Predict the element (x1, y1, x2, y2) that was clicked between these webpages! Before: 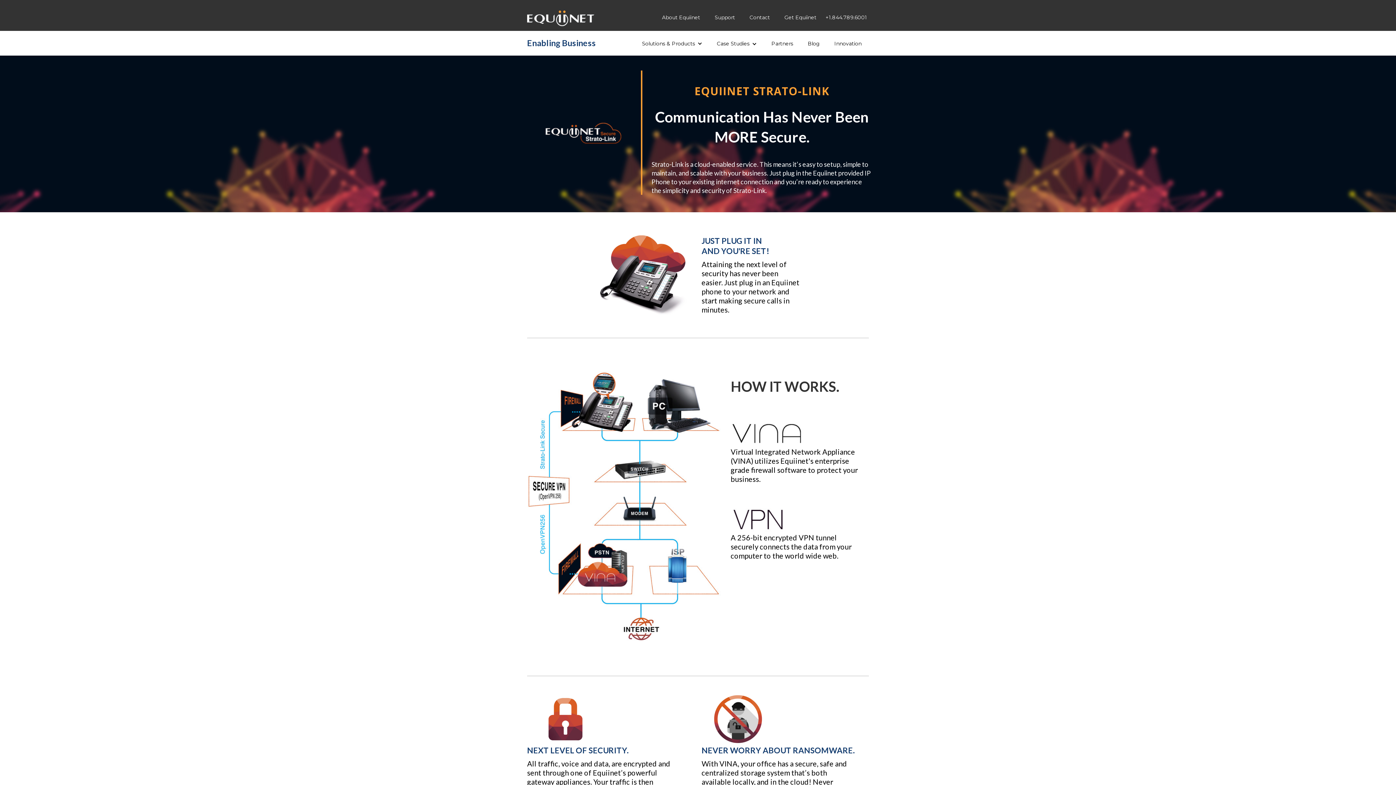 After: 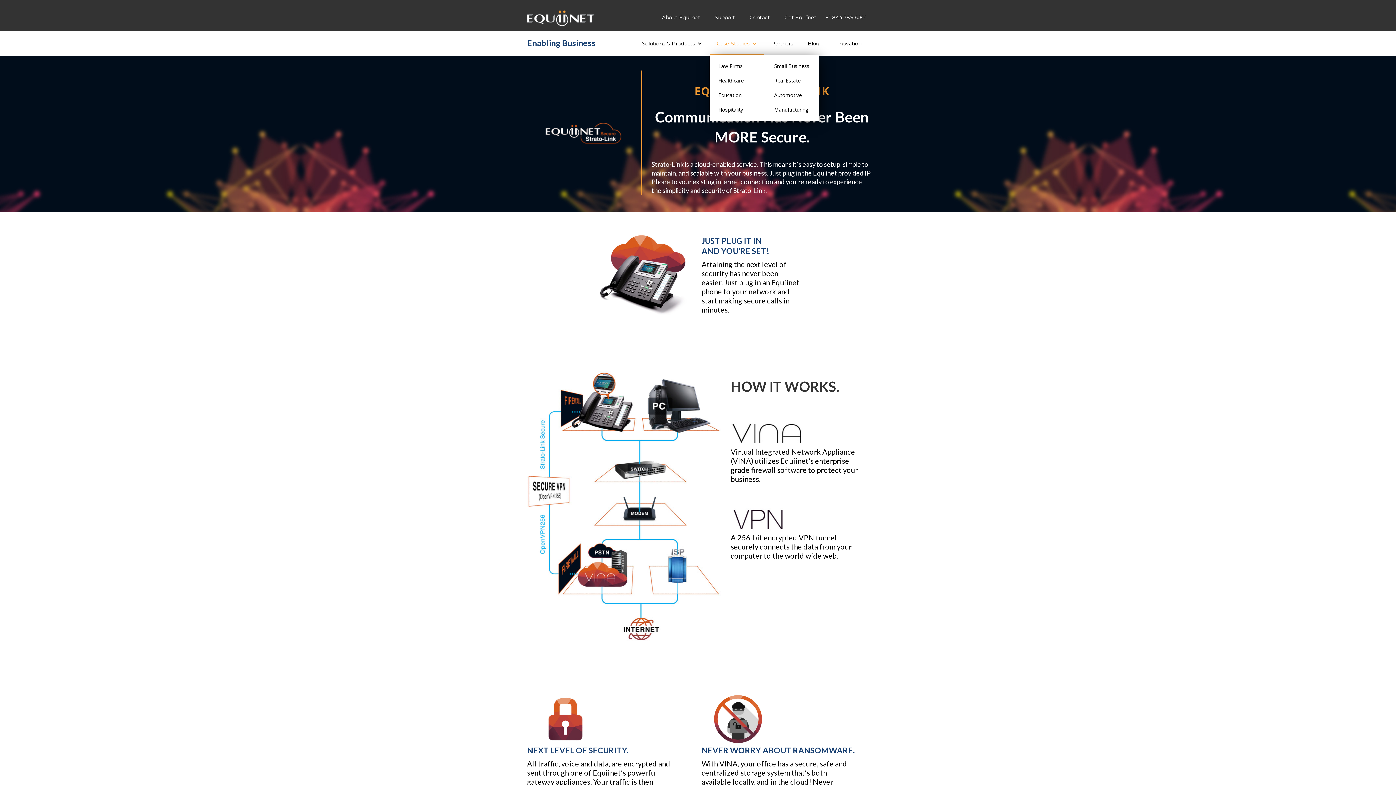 Action: bbox: (709, 27, 764, 55) label: Case Studies